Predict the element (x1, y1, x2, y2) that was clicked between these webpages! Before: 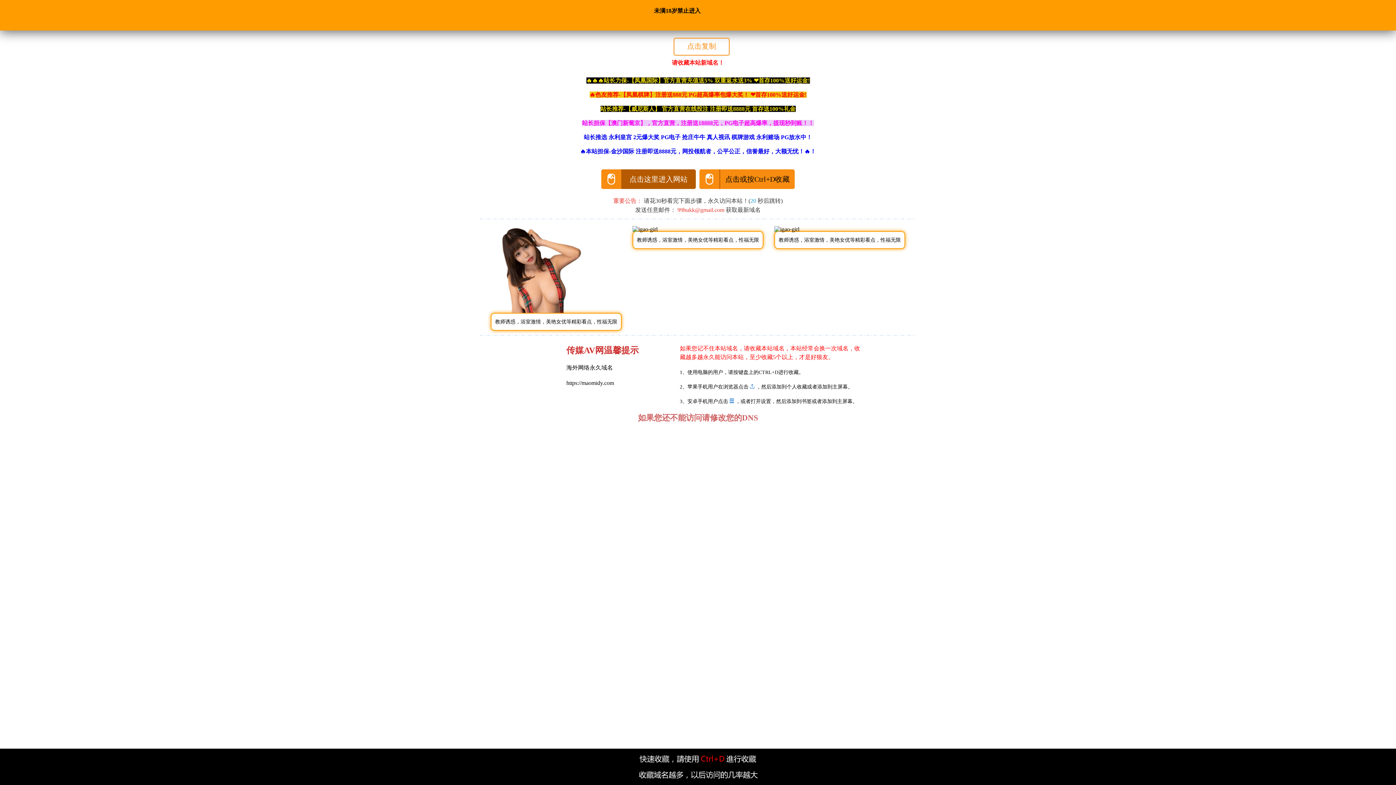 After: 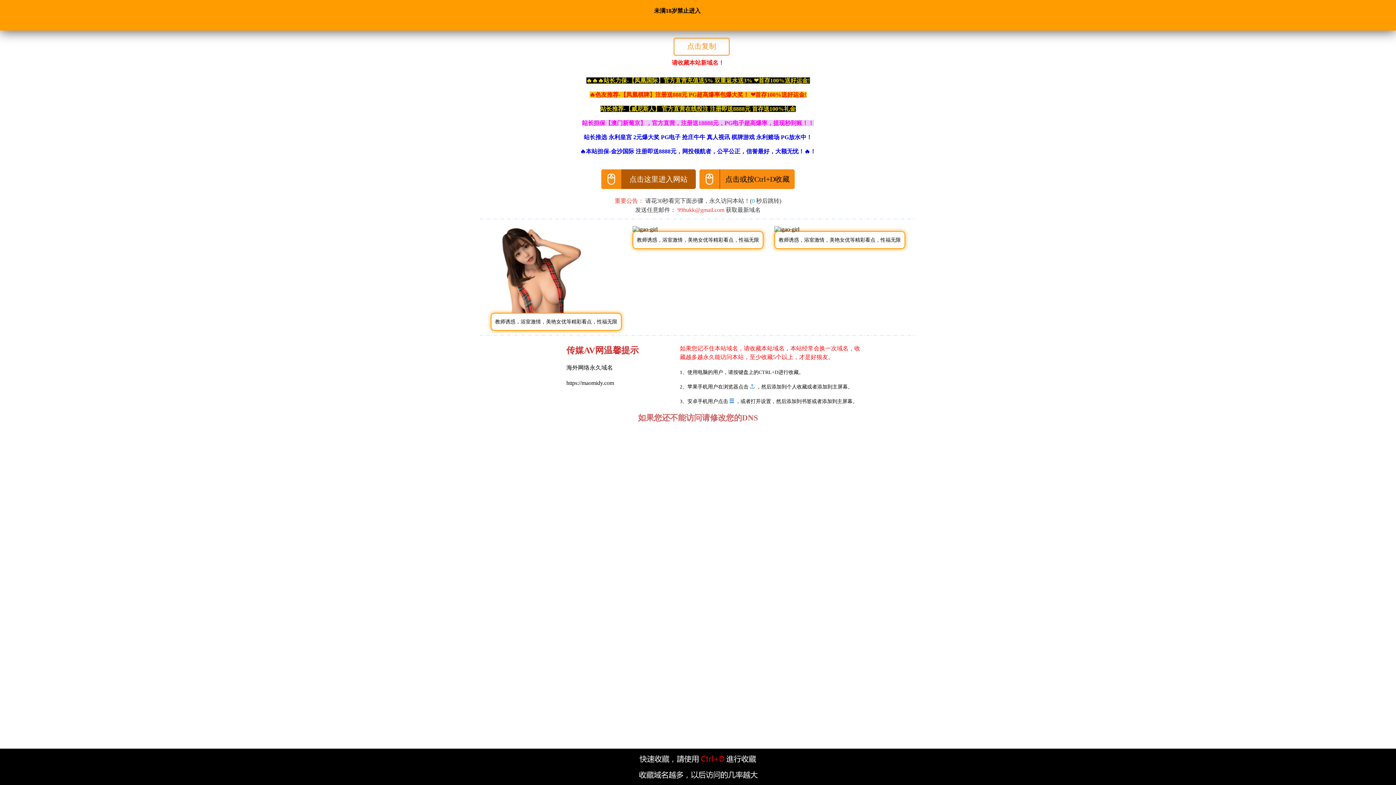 Action: label: 🔥色友推荐-【凤凰棋牌】注册送888元 PG超高爆率包爆大奖！ ❤️首存100%送好运金! bbox: (480, 91, 916, 98)